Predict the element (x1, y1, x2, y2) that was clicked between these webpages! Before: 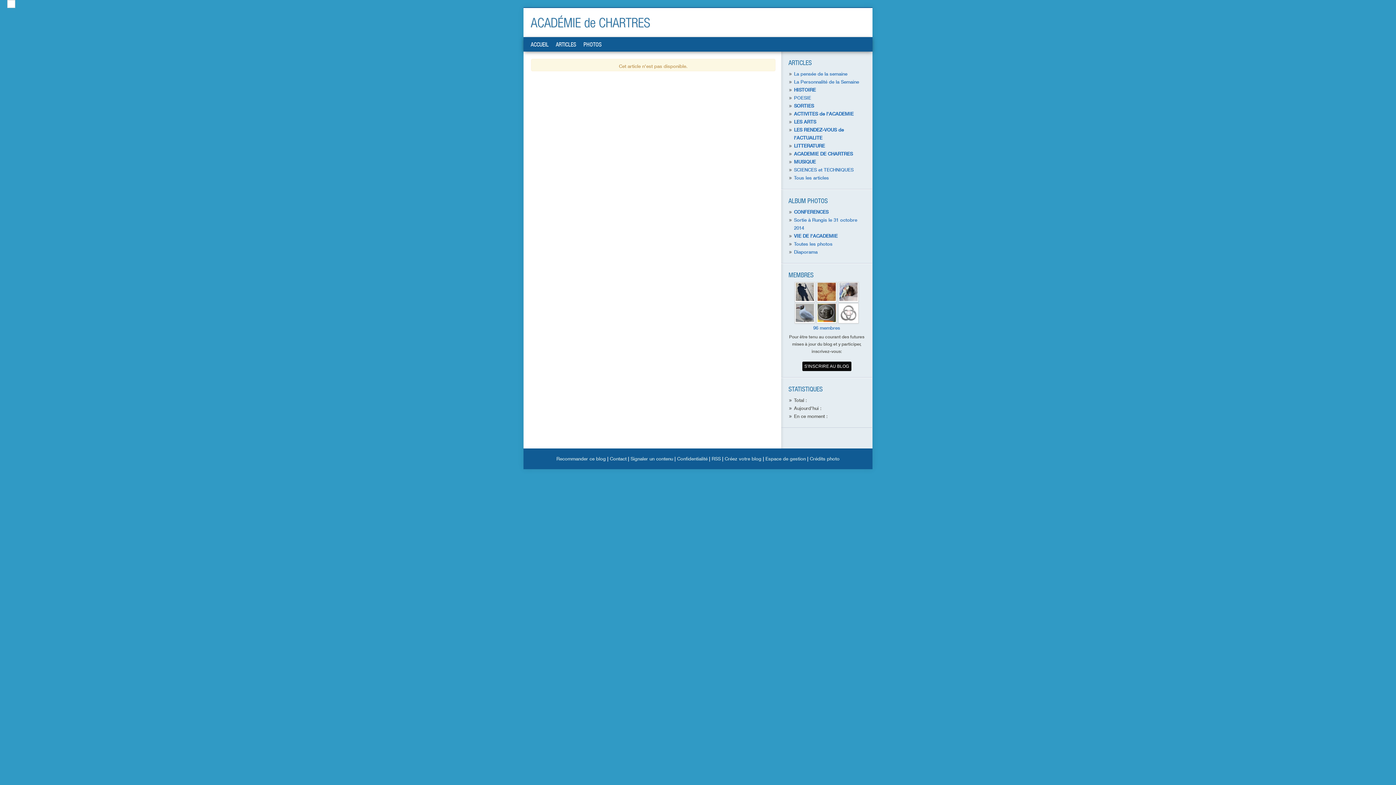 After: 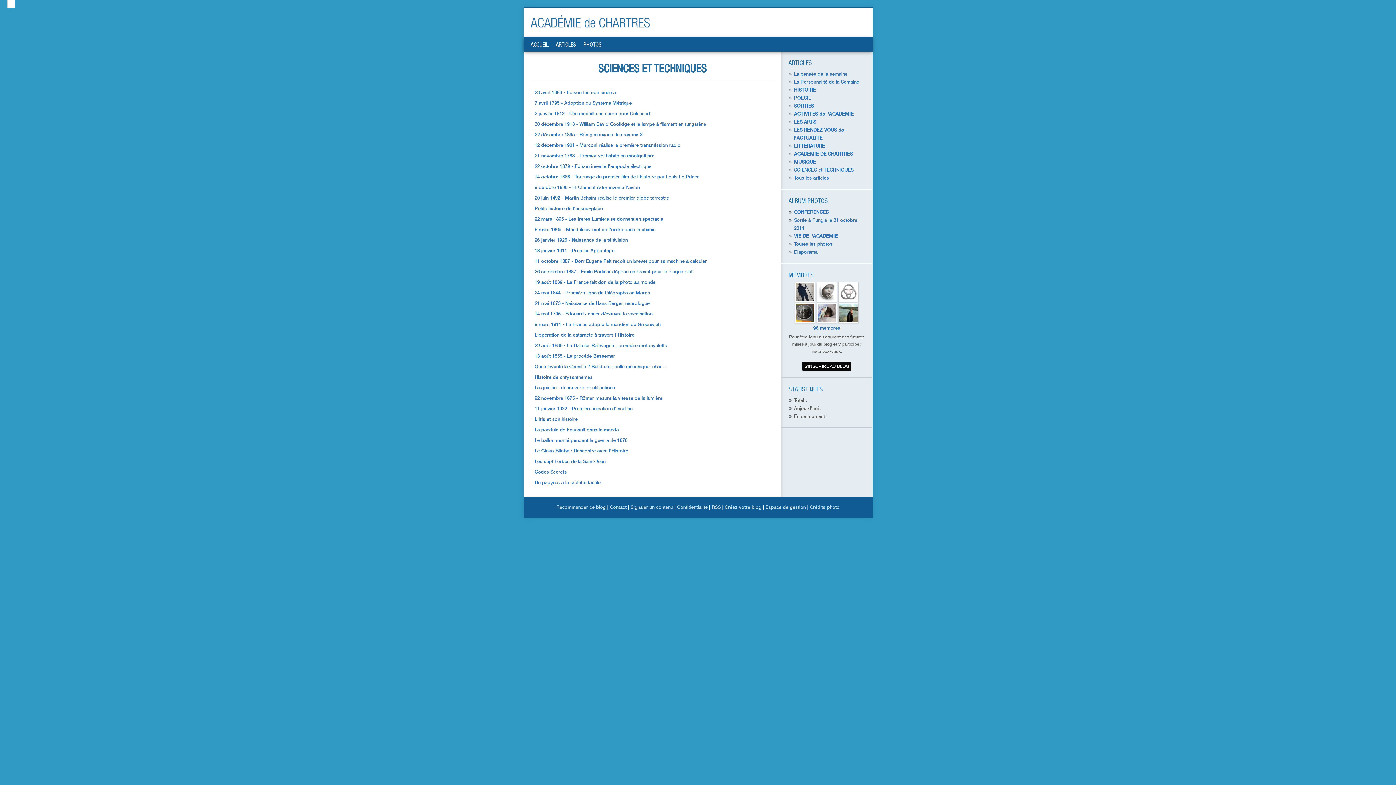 Action: bbox: (794, 166, 853, 172) label: SCIENCES et TECHNIQUES